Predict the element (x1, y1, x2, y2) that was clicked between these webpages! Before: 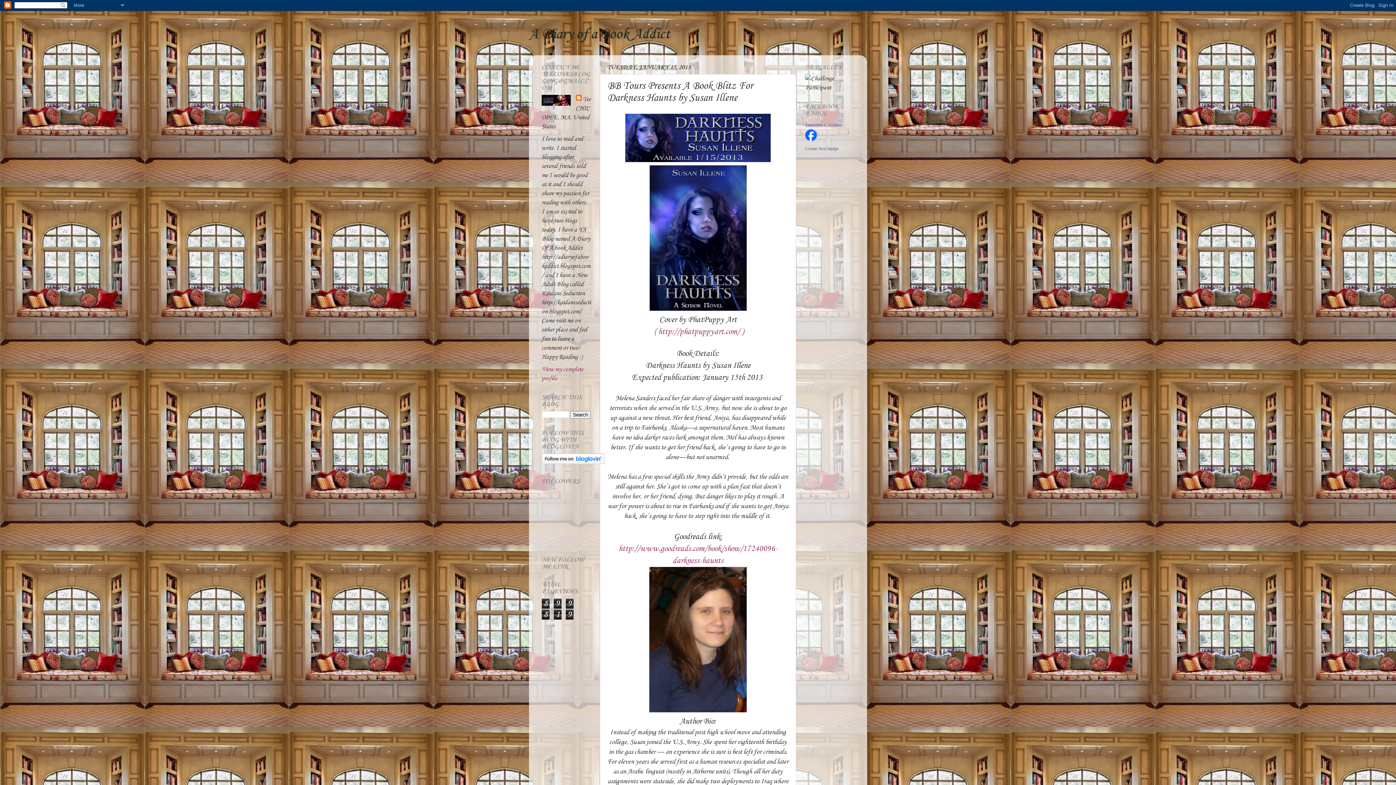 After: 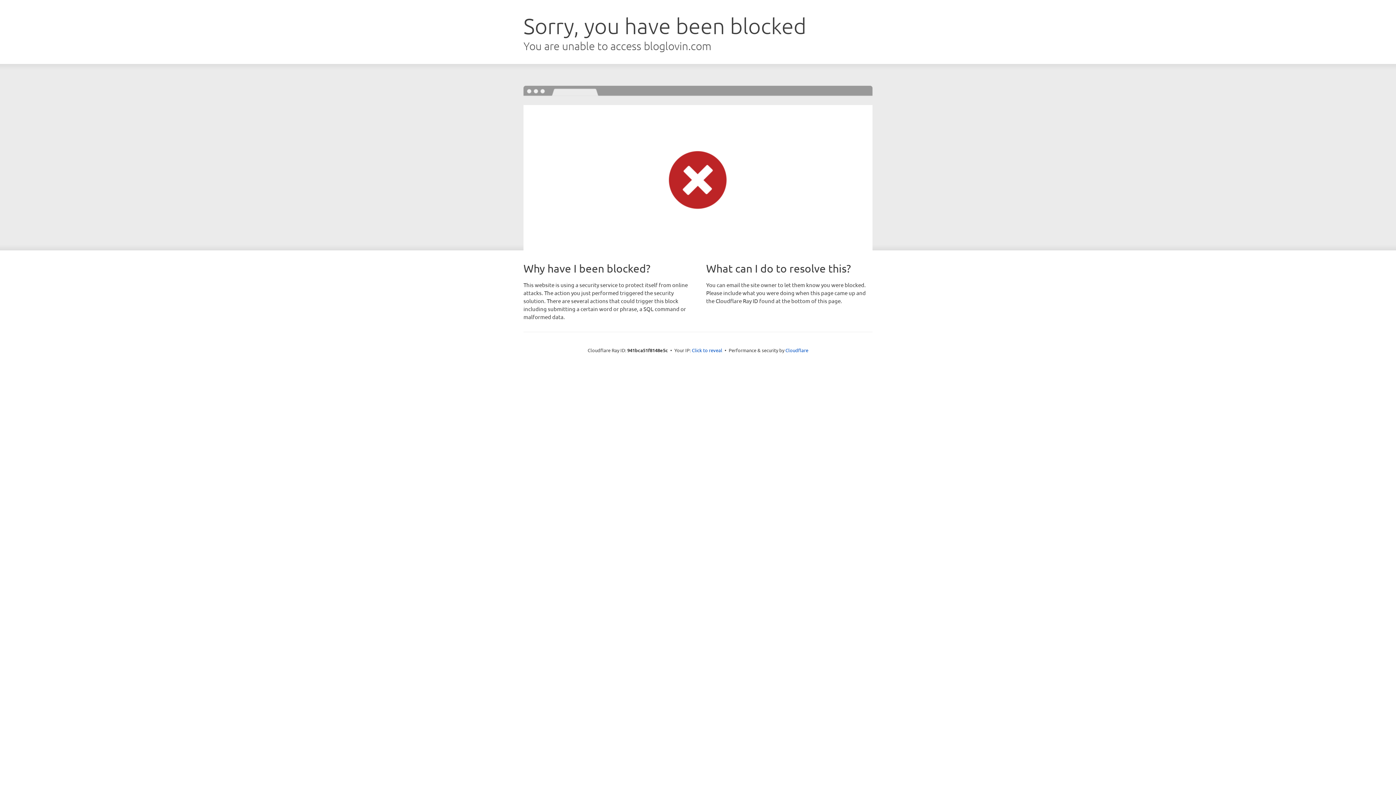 Action: bbox: (541, 459, 604, 466)